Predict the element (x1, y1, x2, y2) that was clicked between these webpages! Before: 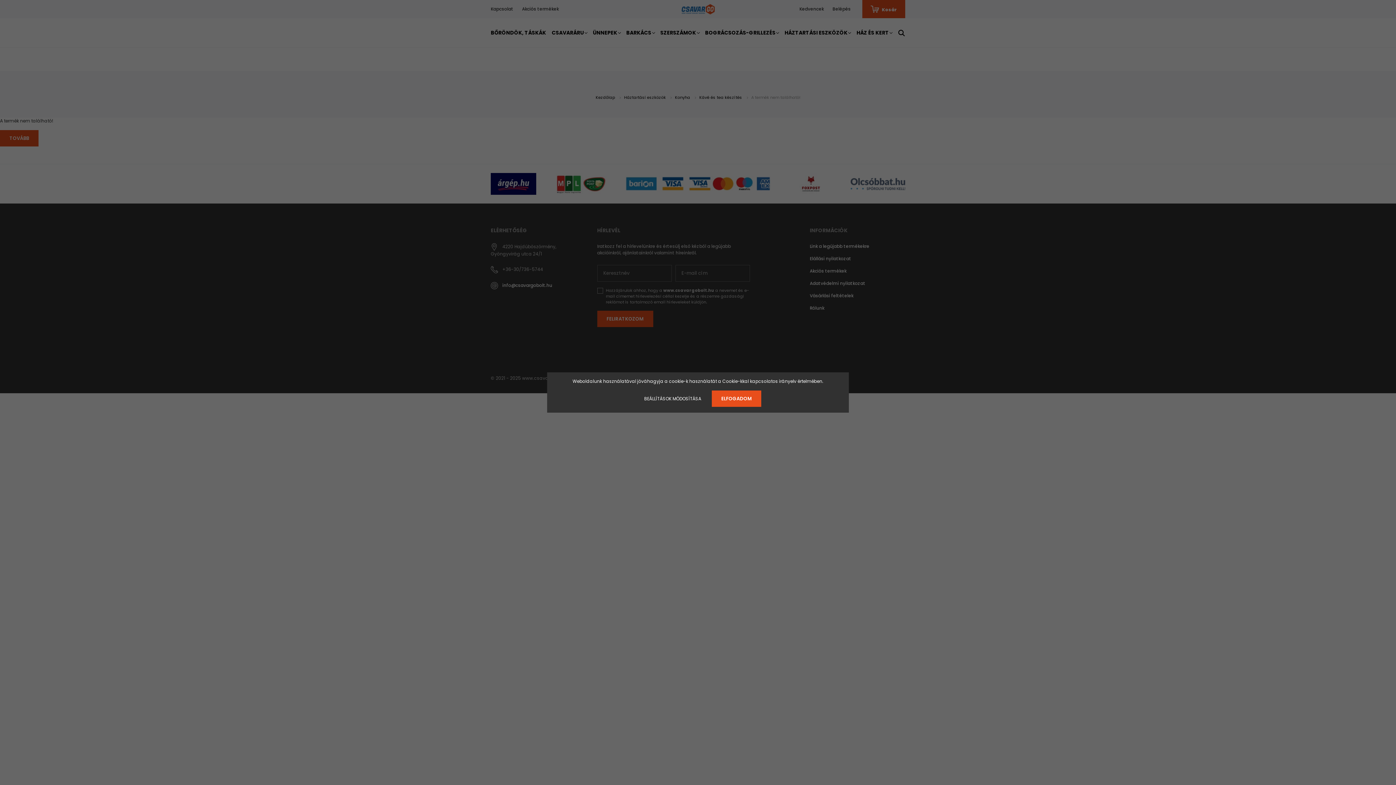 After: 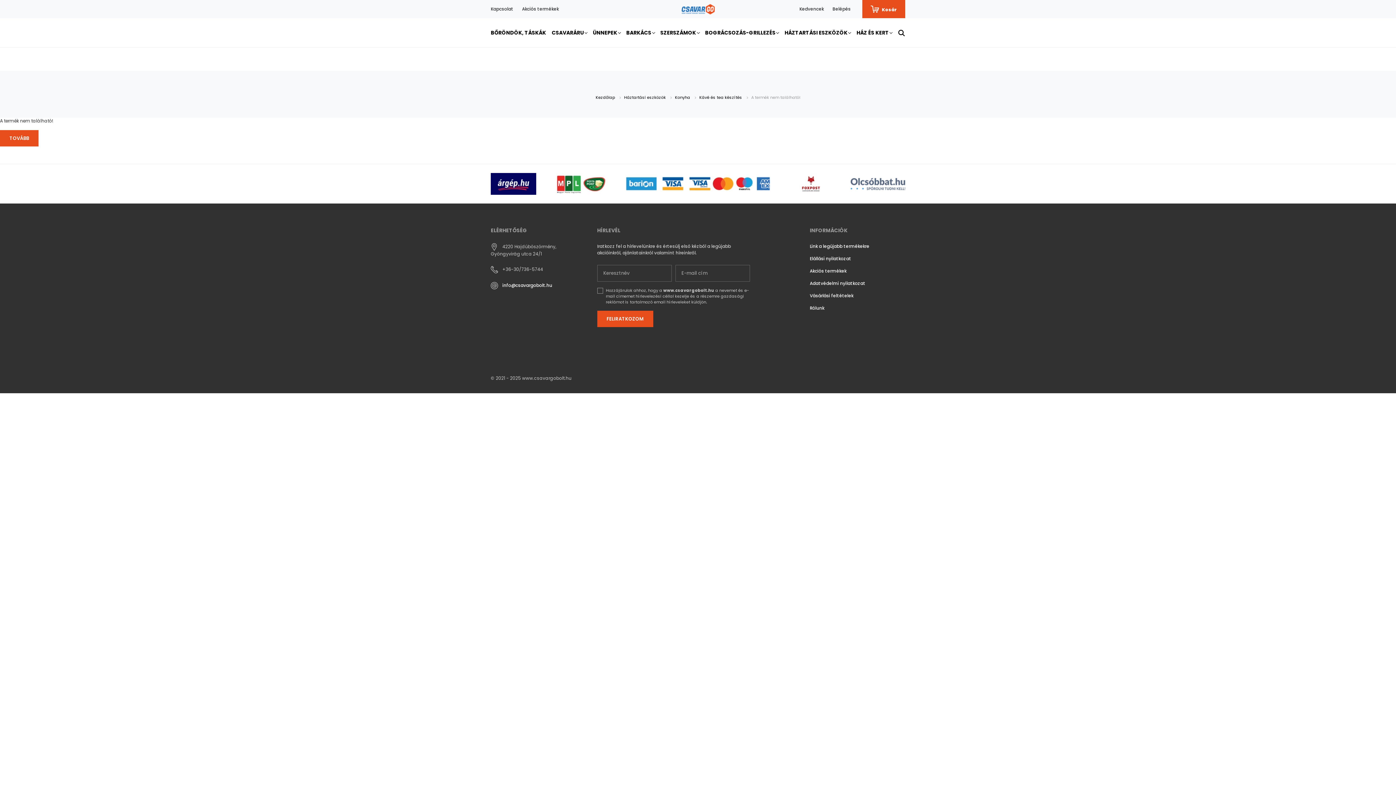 Action: bbox: (712, 390, 761, 407) label: ELFOGADOM